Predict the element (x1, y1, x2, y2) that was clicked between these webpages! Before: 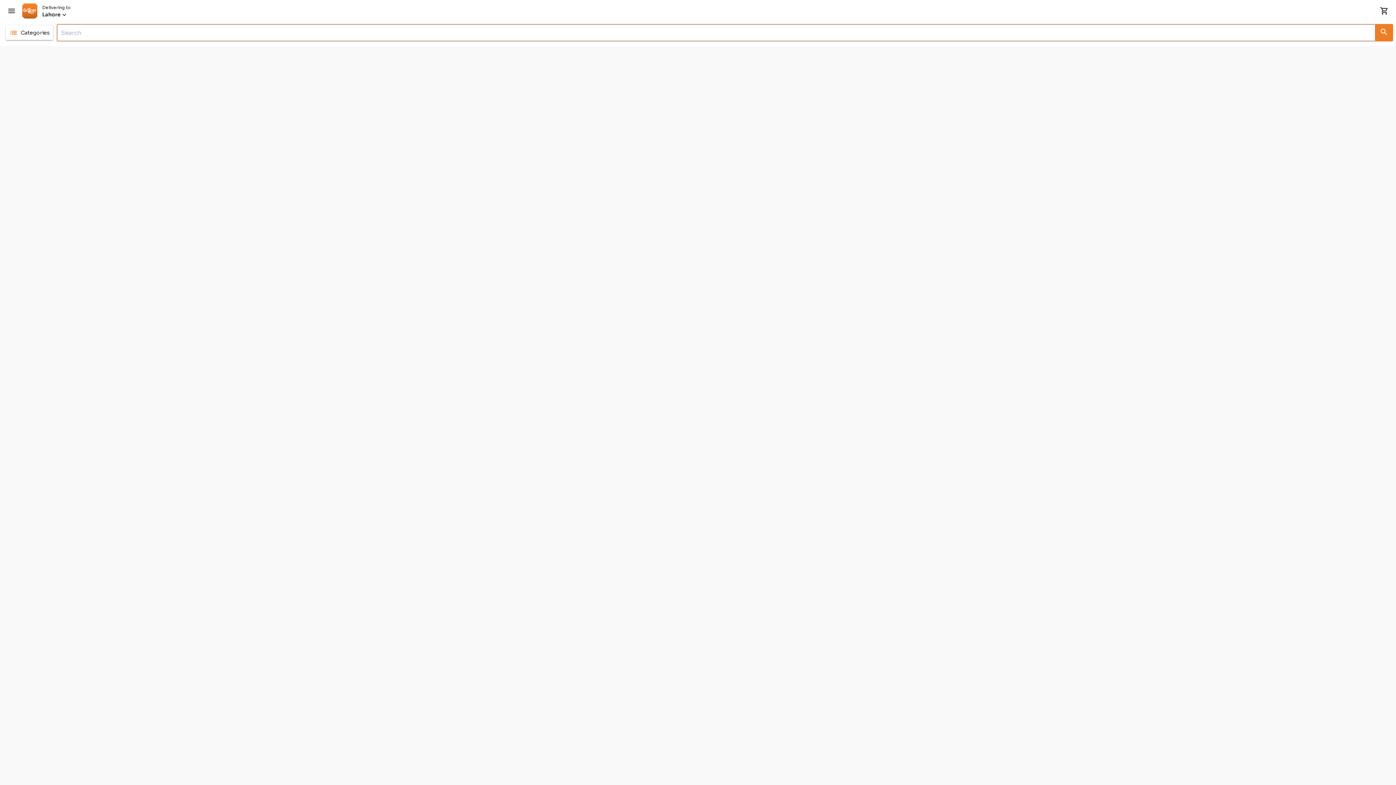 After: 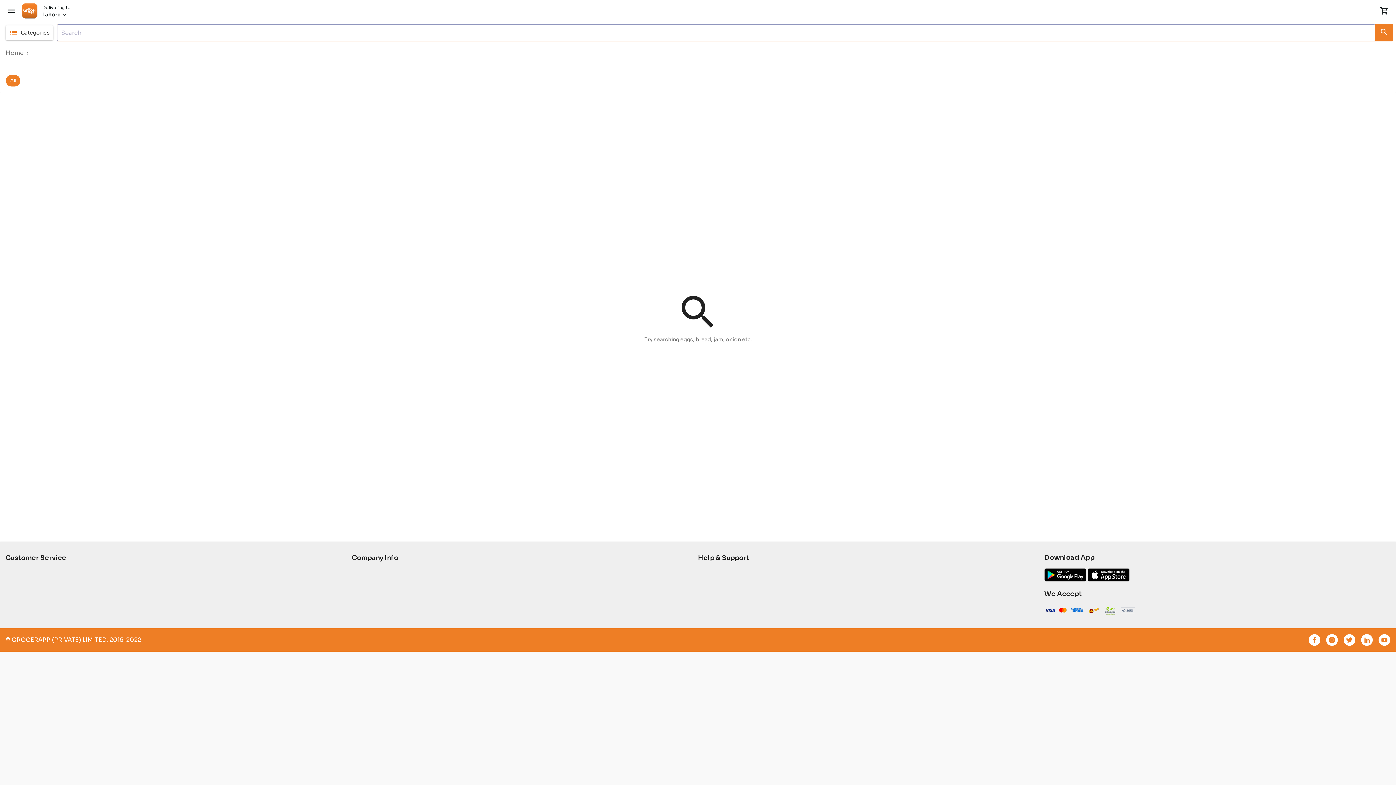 Action: label: Search button bbox: (1376, 24, 1393, 38)